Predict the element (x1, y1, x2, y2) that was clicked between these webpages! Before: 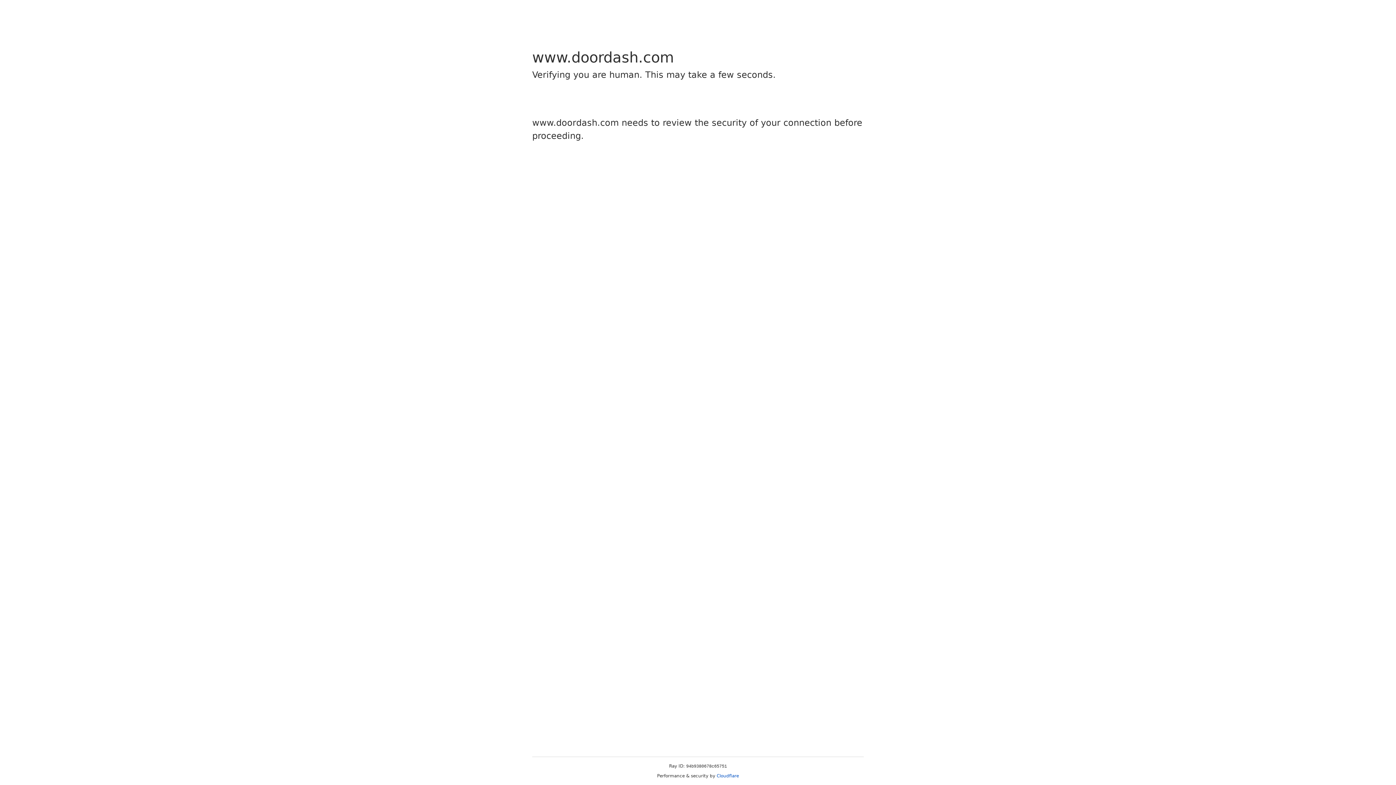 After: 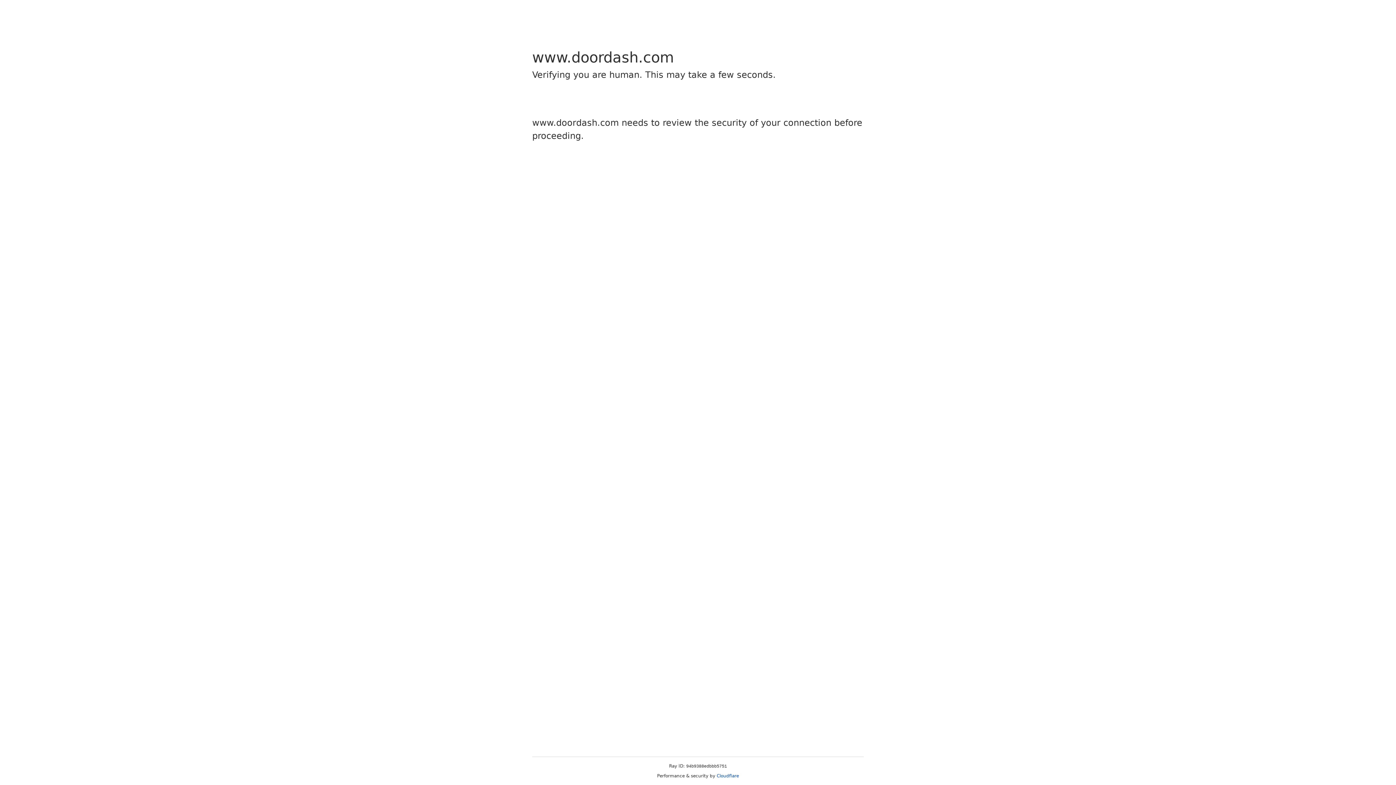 Action: label: Cloudflare bbox: (716, 773, 739, 778)